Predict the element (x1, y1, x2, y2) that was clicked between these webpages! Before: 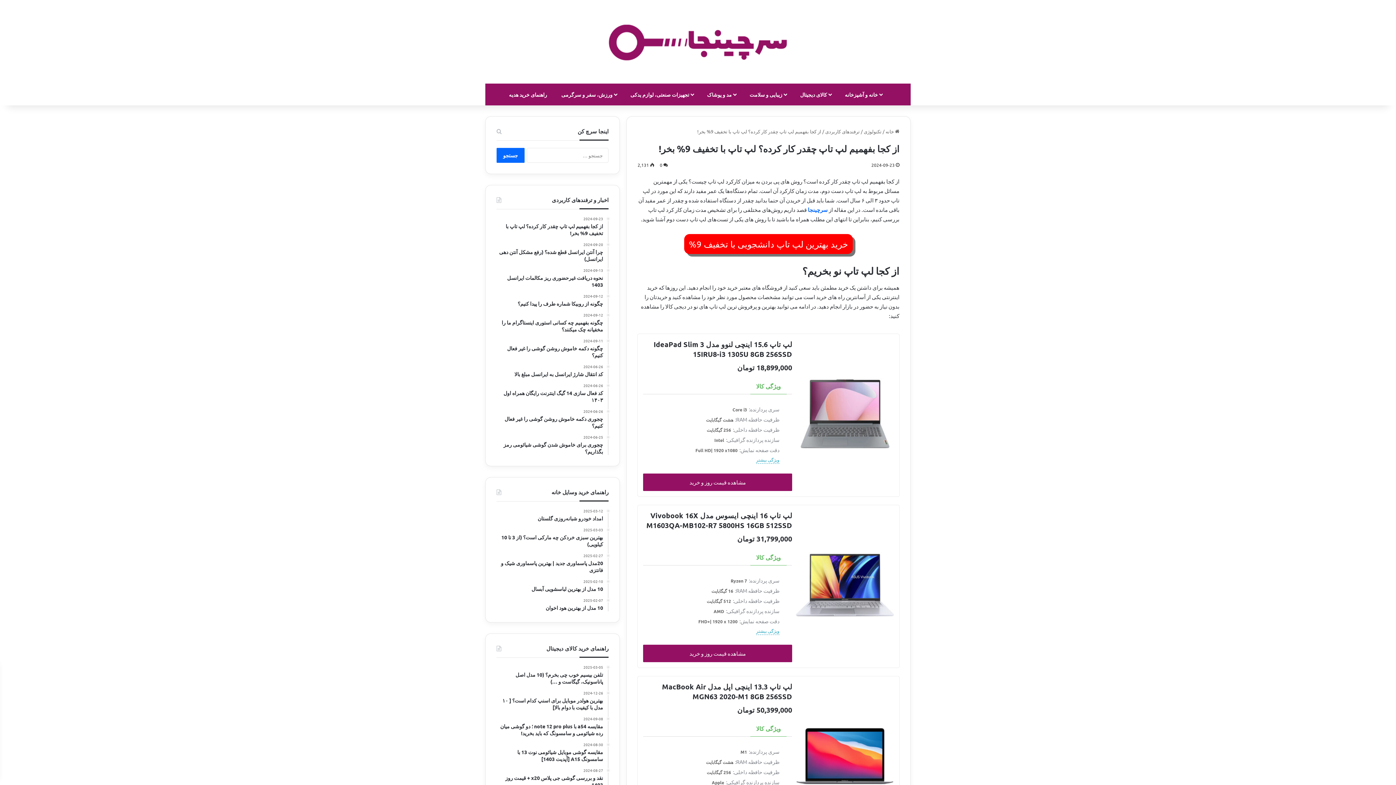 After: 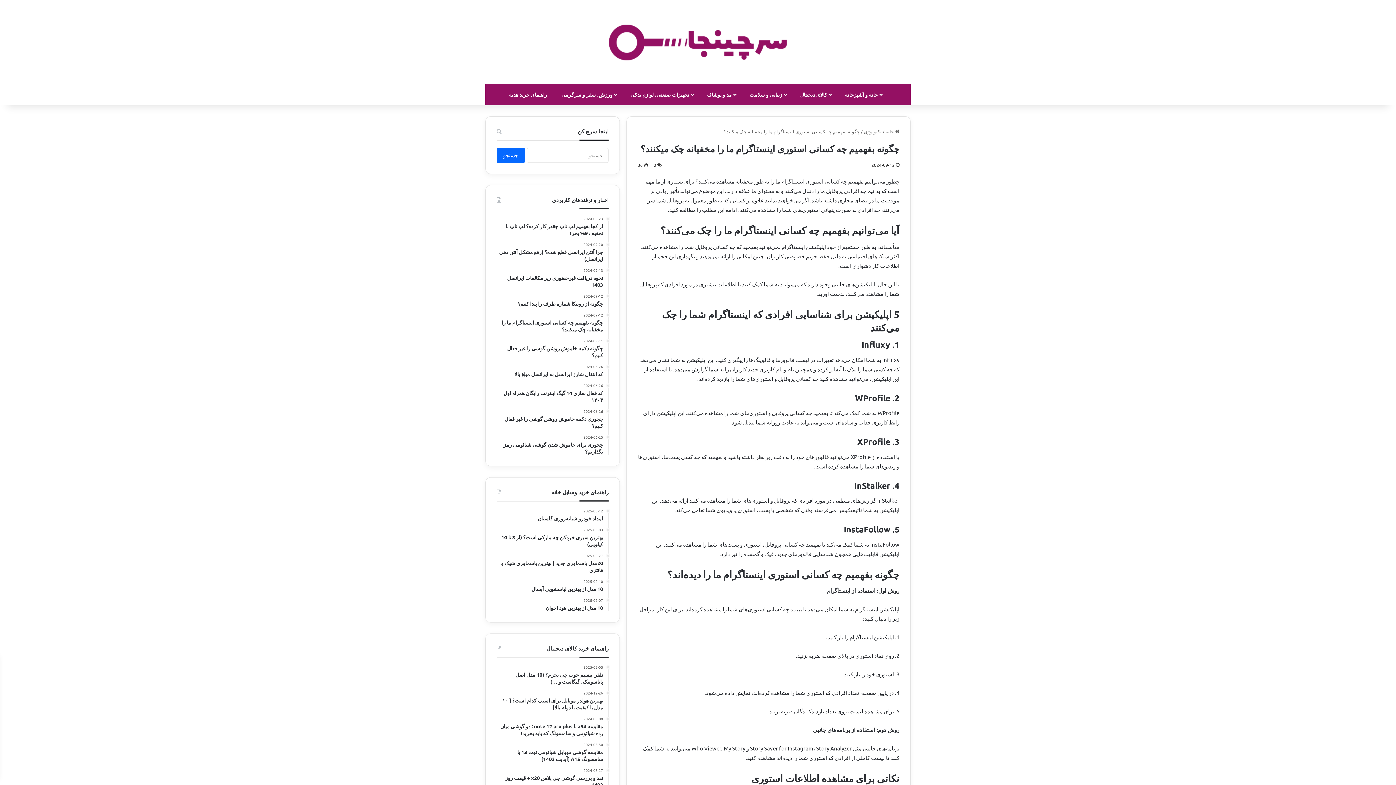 Action: bbox: (496, 313, 603, 333) label: 2024-09-12
چگونه بفهمیم چه کسانی استوری اینستاگرام ما را مخفیانه چک میکنند؟